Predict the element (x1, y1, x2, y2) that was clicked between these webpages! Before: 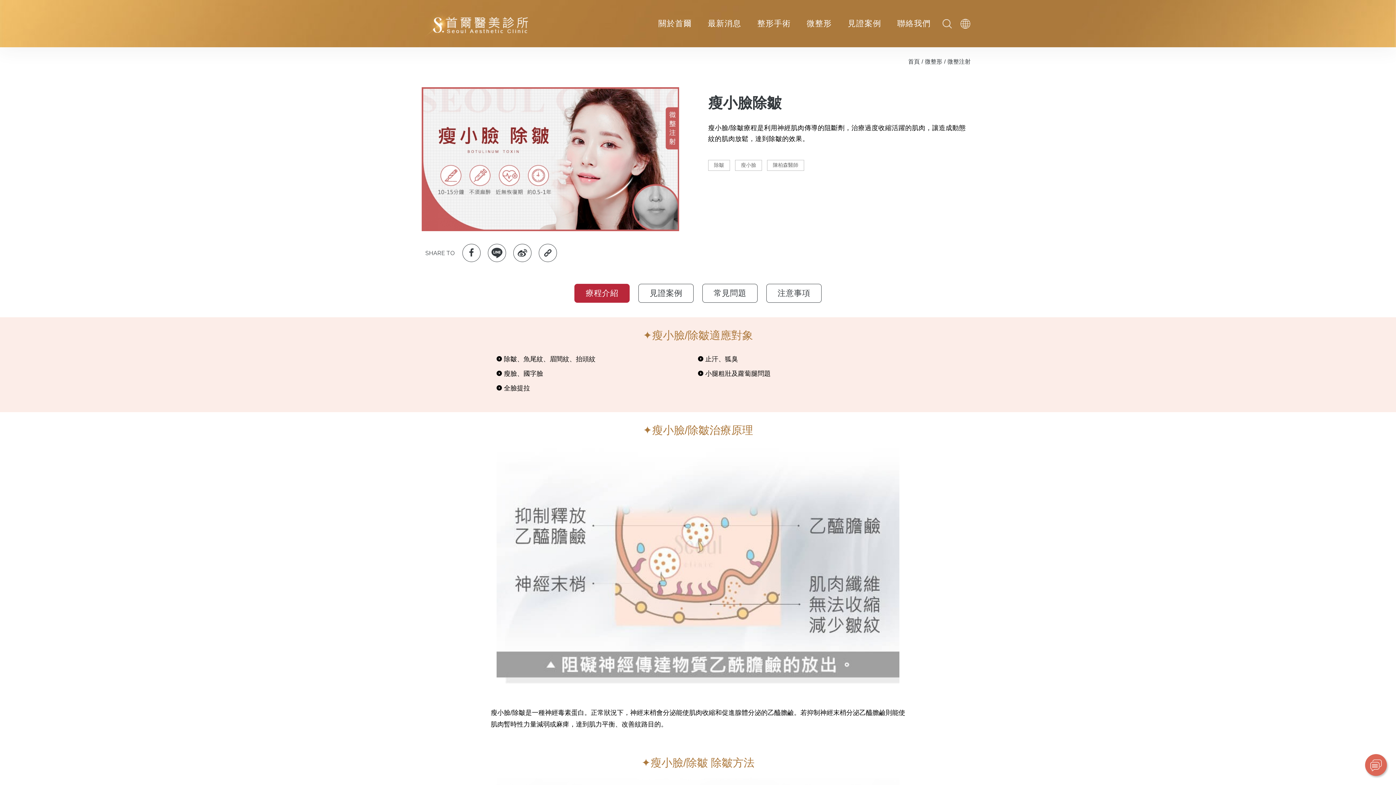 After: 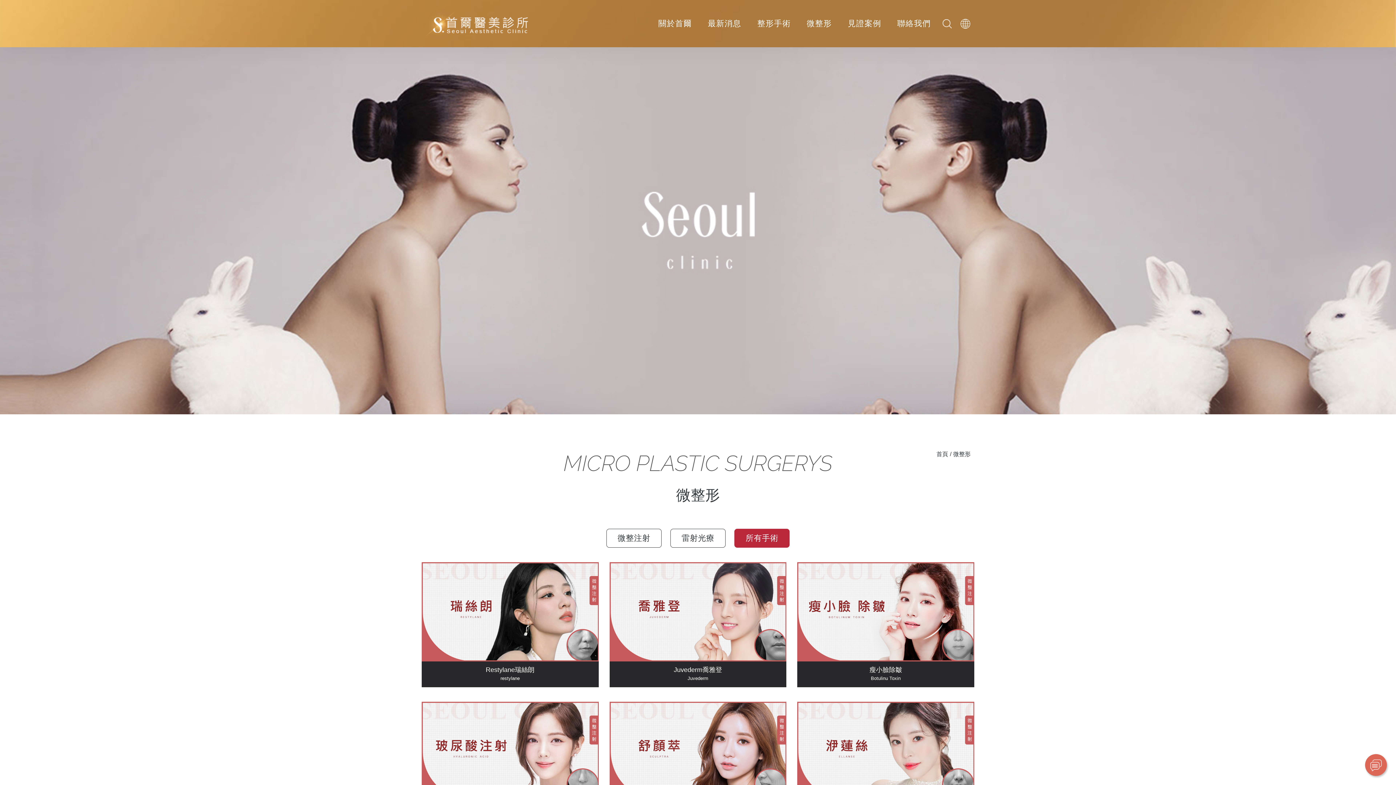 Action: label: 微整形 bbox: (925, 58, 942, 64)